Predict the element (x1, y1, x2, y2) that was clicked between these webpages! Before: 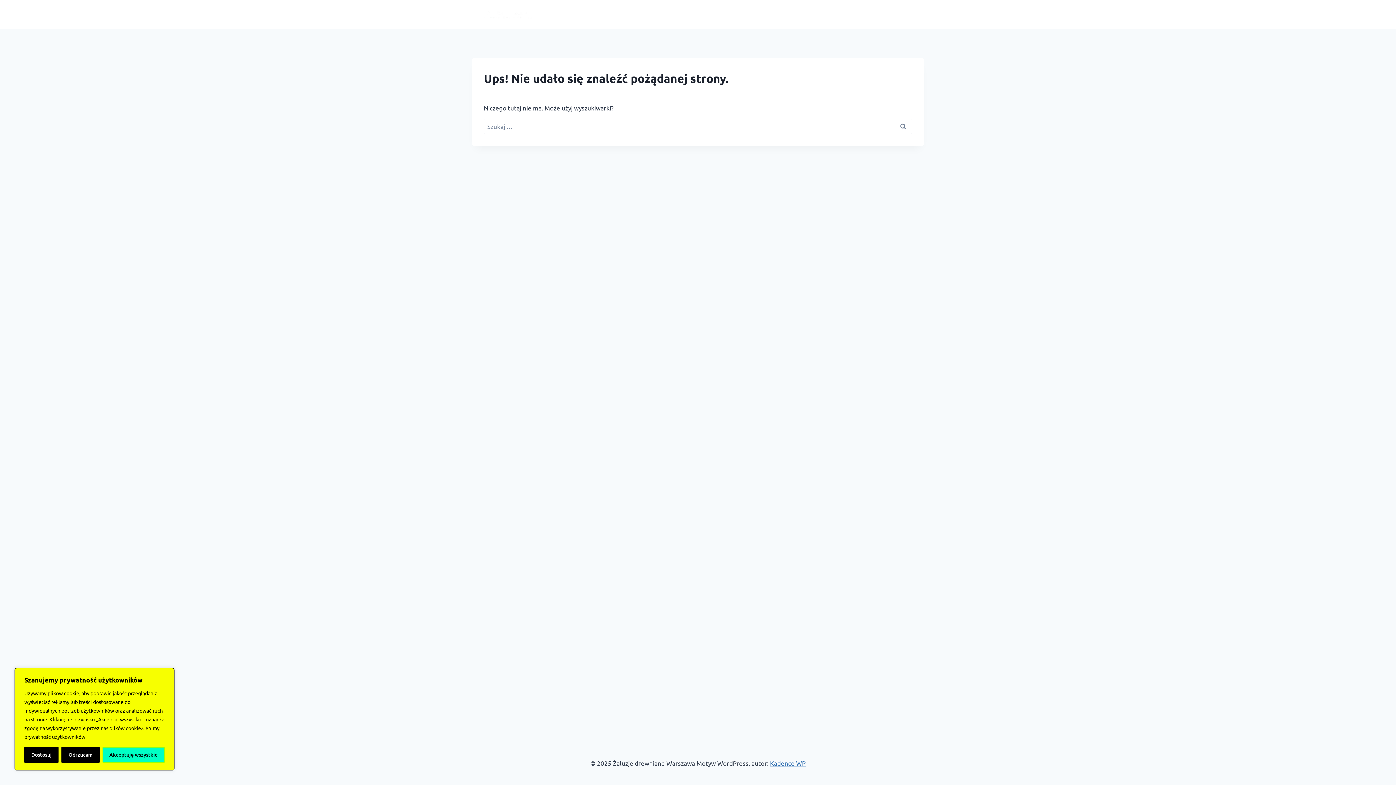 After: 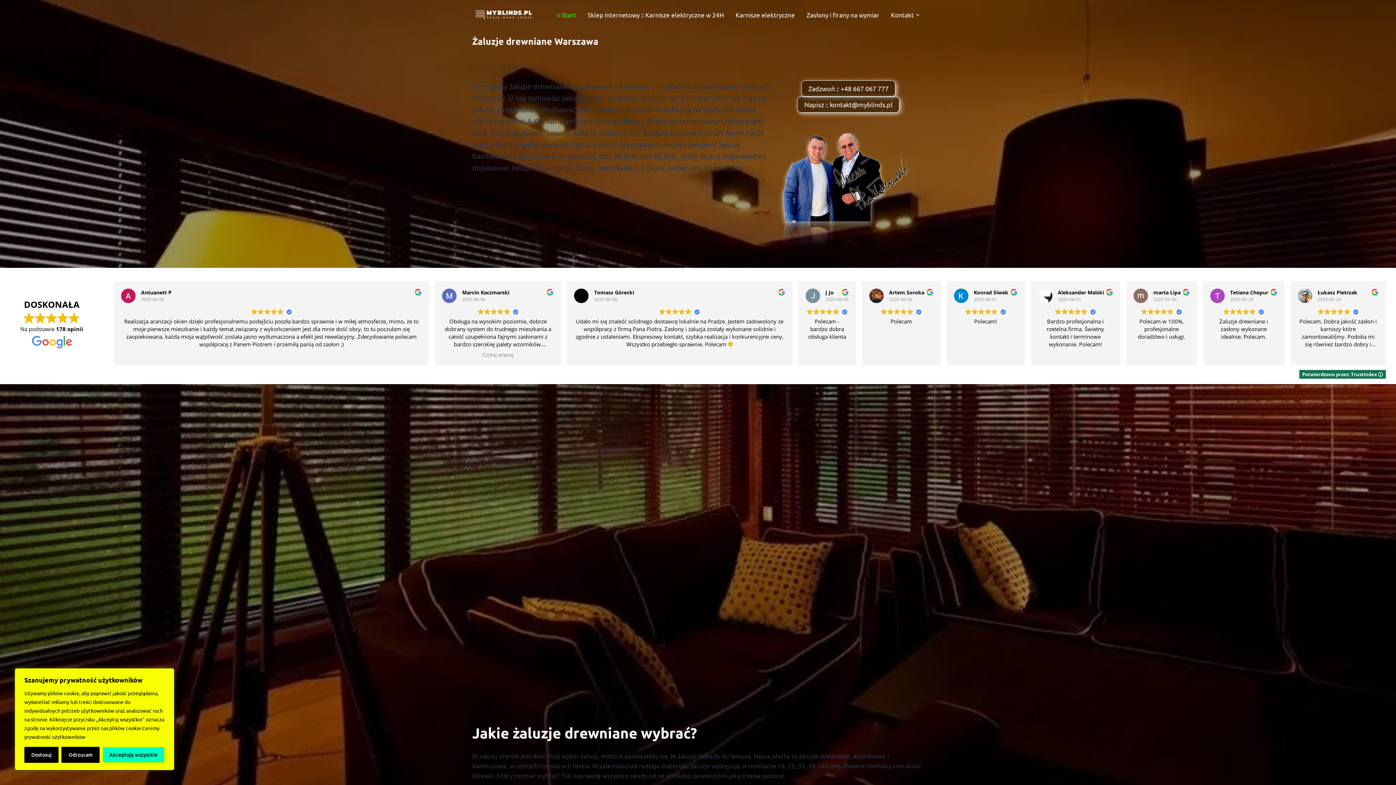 Action: bbox: (472, 8, 536, 20)